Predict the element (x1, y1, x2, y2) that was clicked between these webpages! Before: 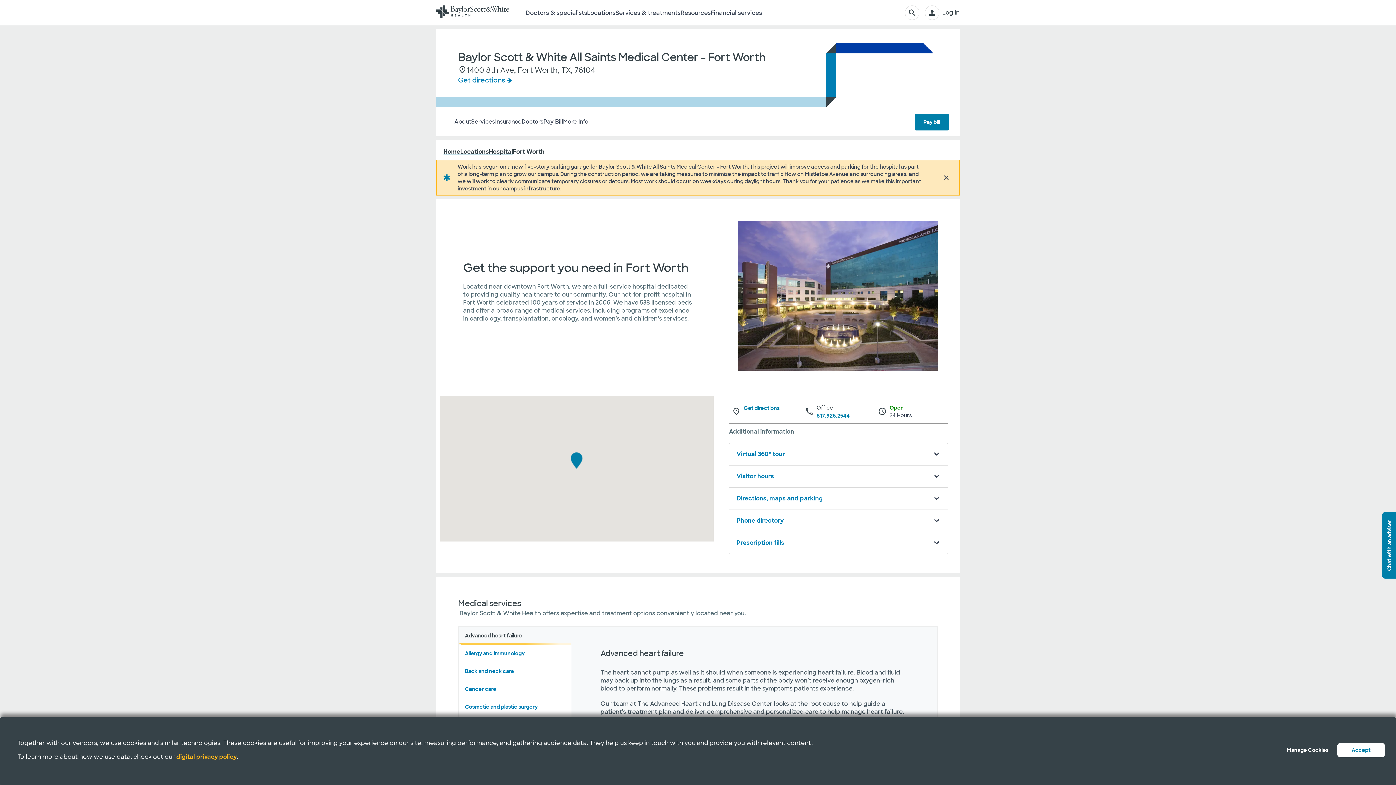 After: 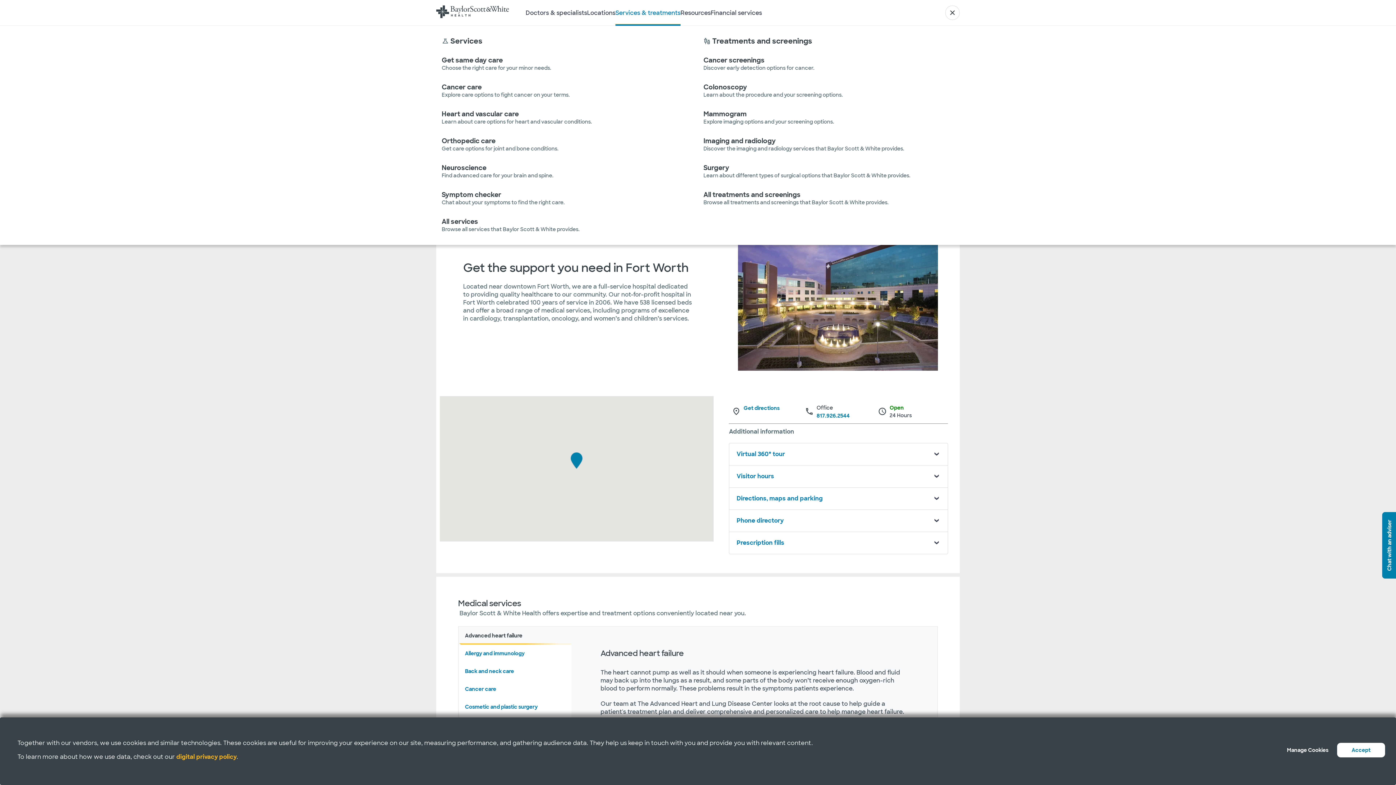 Action: bbox: (615, 0, 680, 25) label: Services & treatments